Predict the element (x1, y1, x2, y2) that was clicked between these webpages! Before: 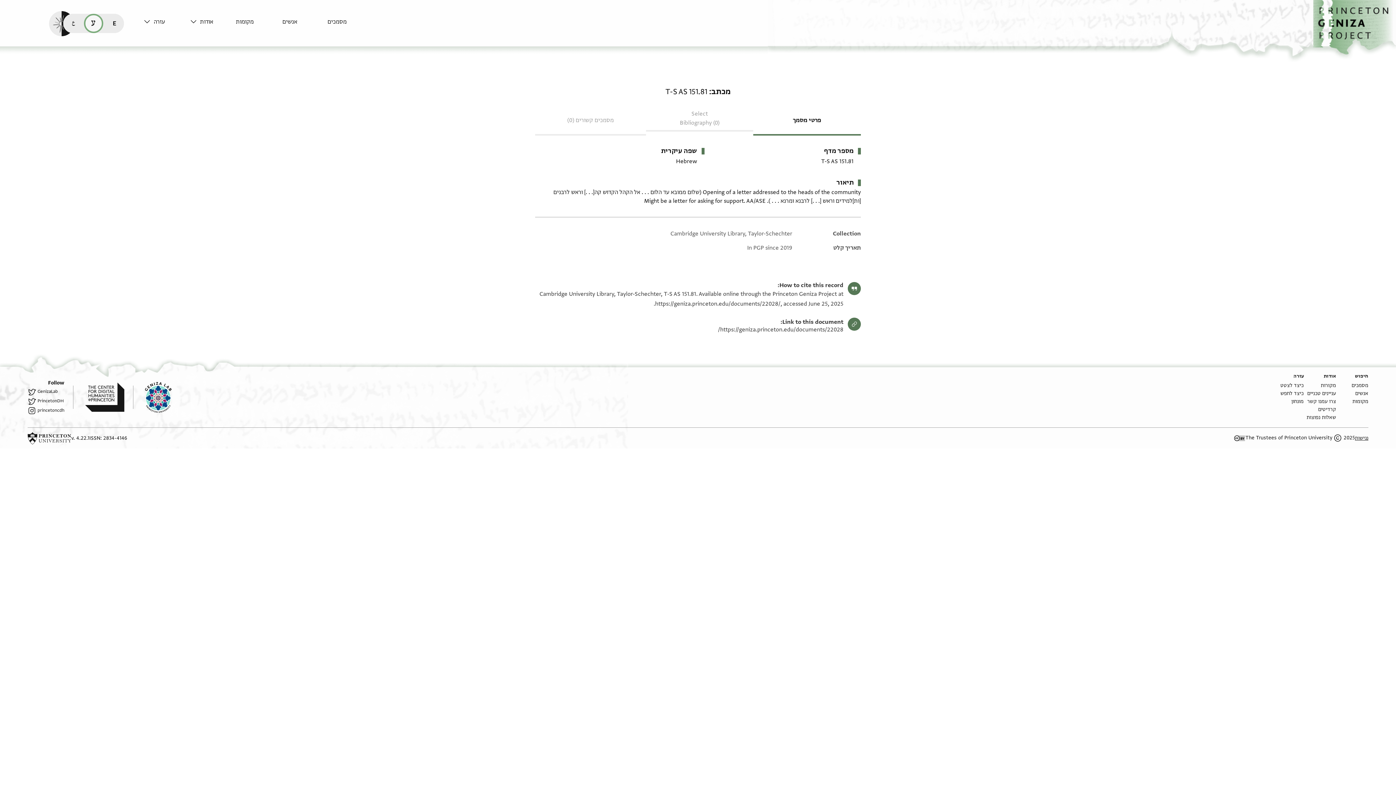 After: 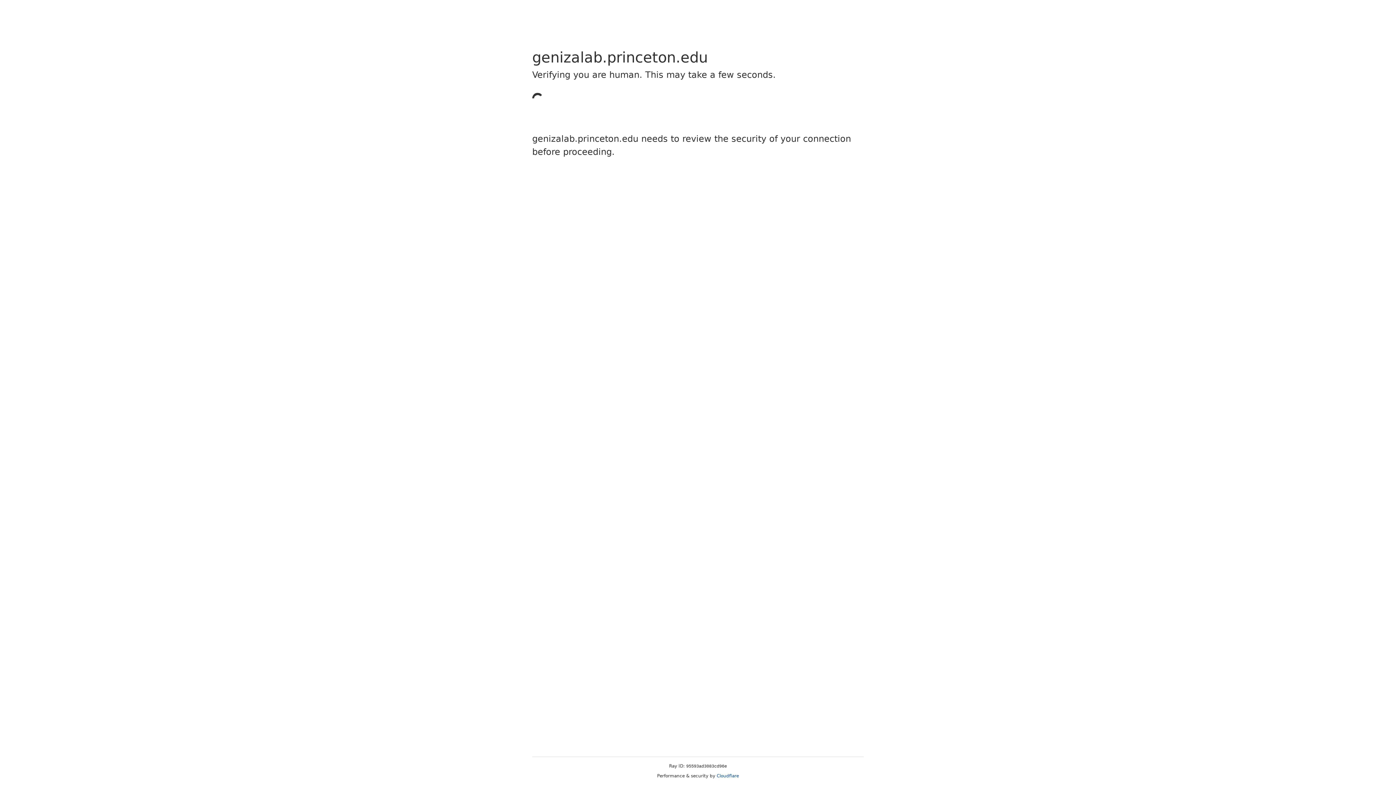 Action: bbox: (133, 381, 171, 413) label: עמוד הבית Princeton Geniza Lab